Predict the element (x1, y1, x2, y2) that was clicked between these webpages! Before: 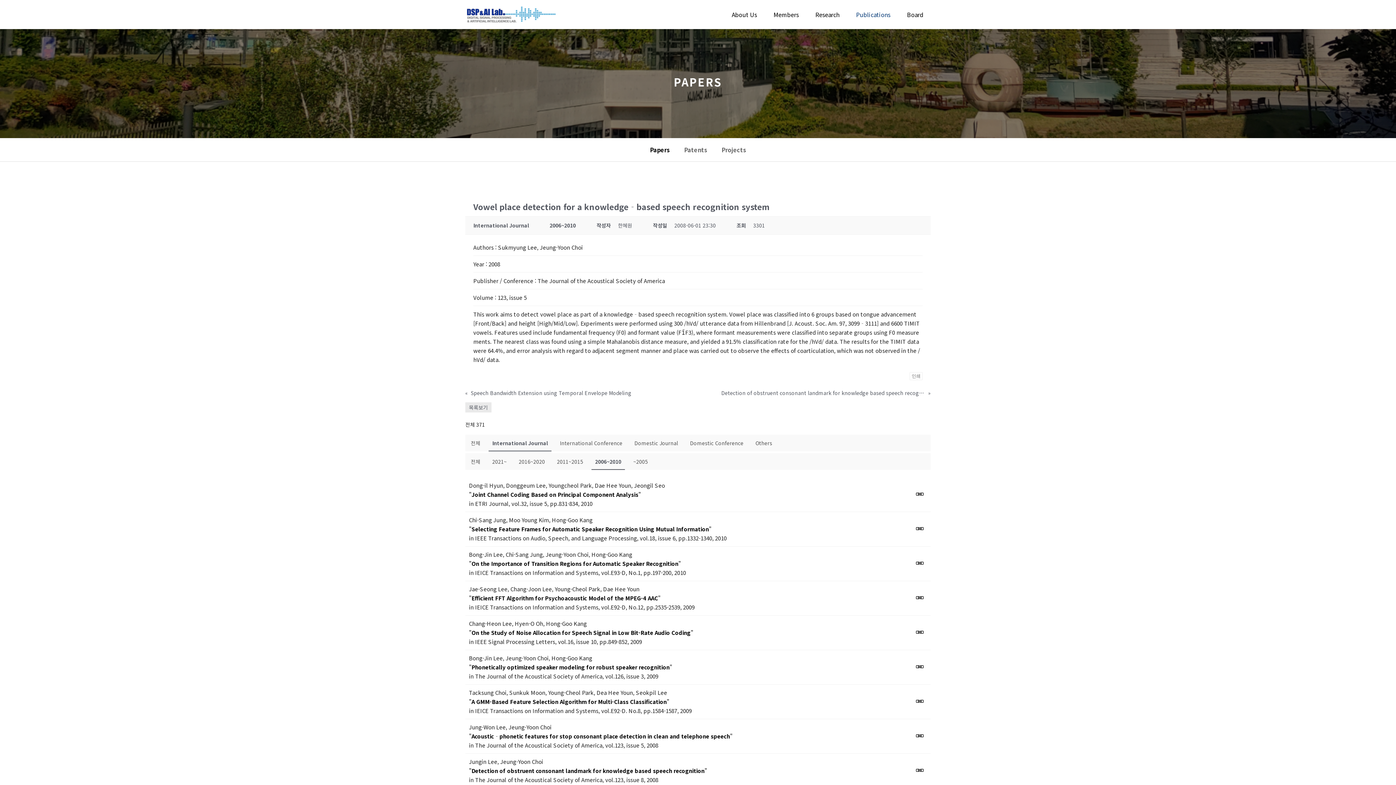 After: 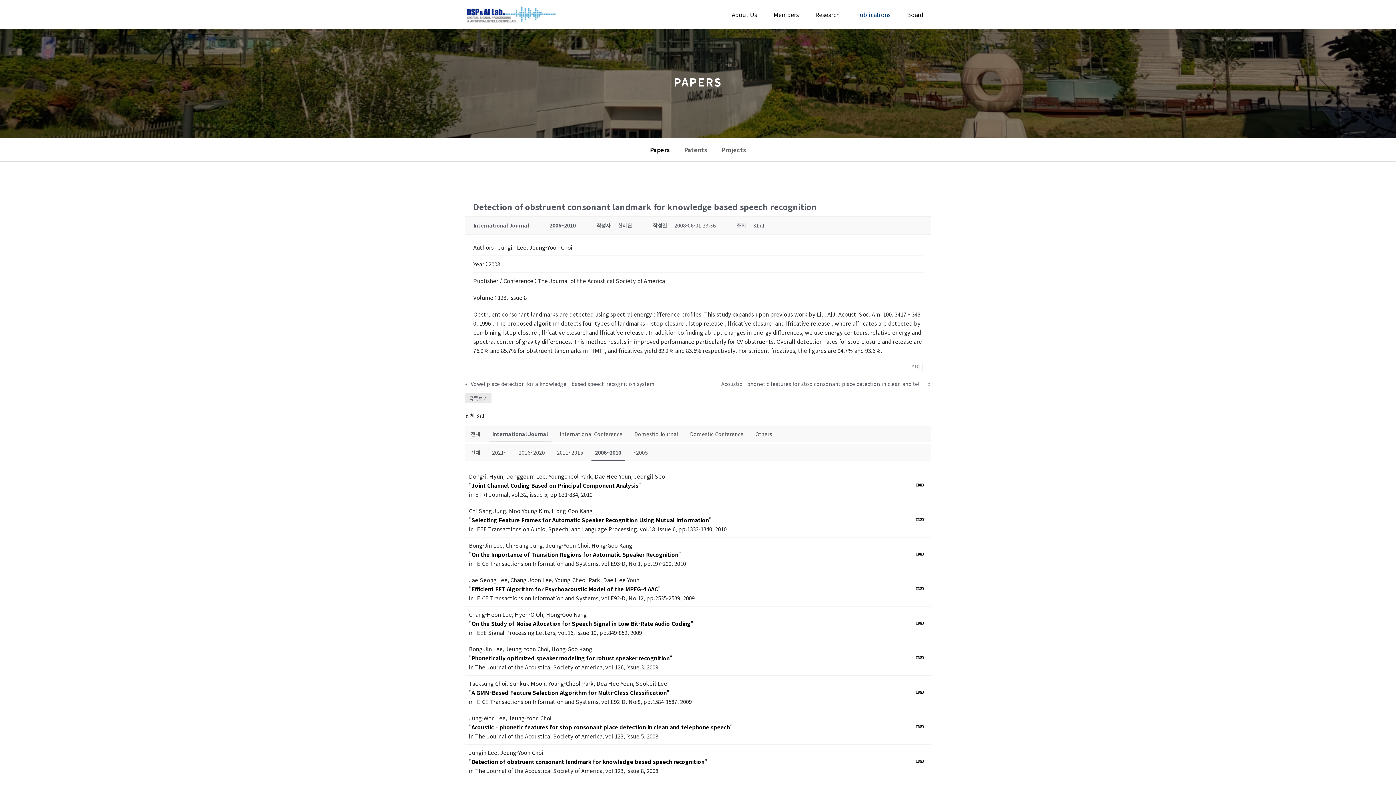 Action: bbox: (469, 766, 905, 775) label: "Detection of obstruent consonant landmark for knowledge based speech recognition"